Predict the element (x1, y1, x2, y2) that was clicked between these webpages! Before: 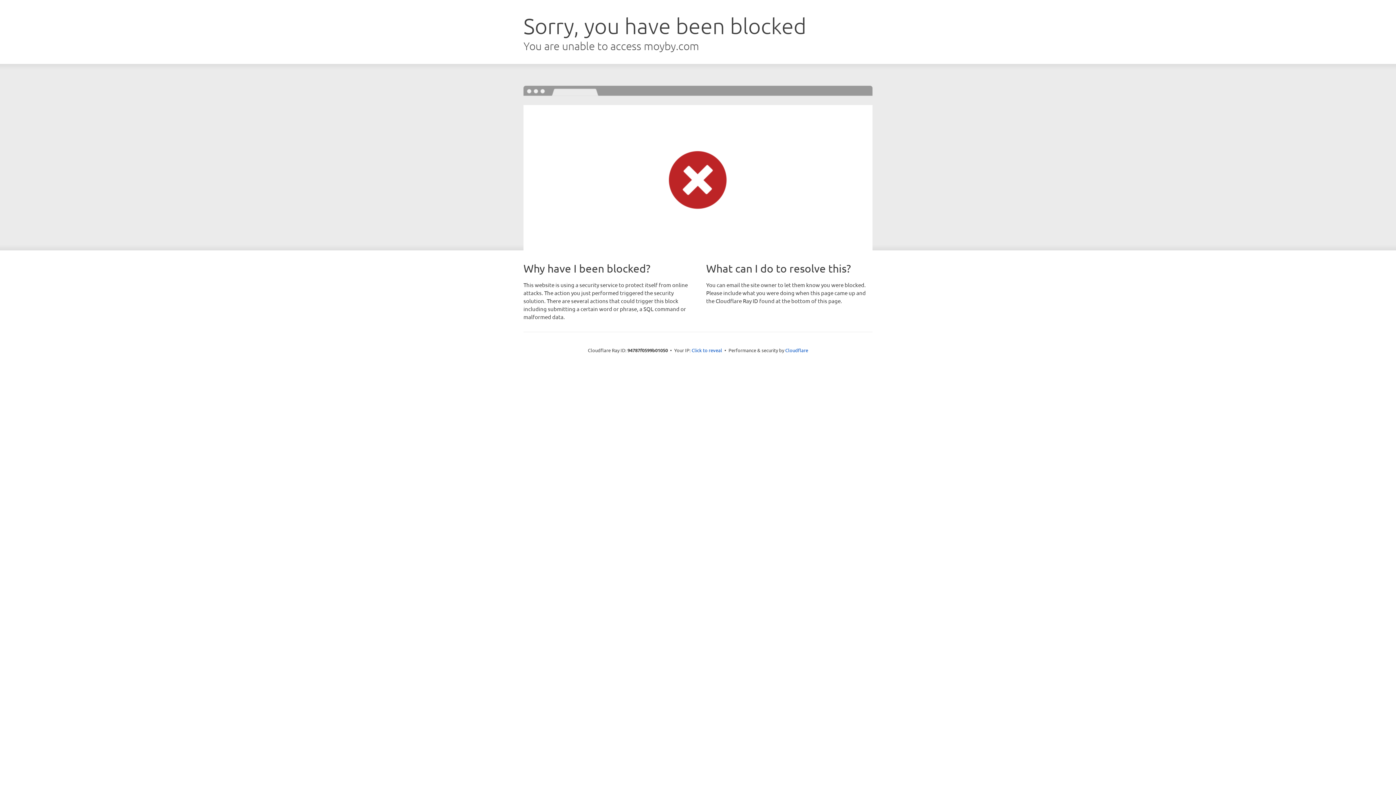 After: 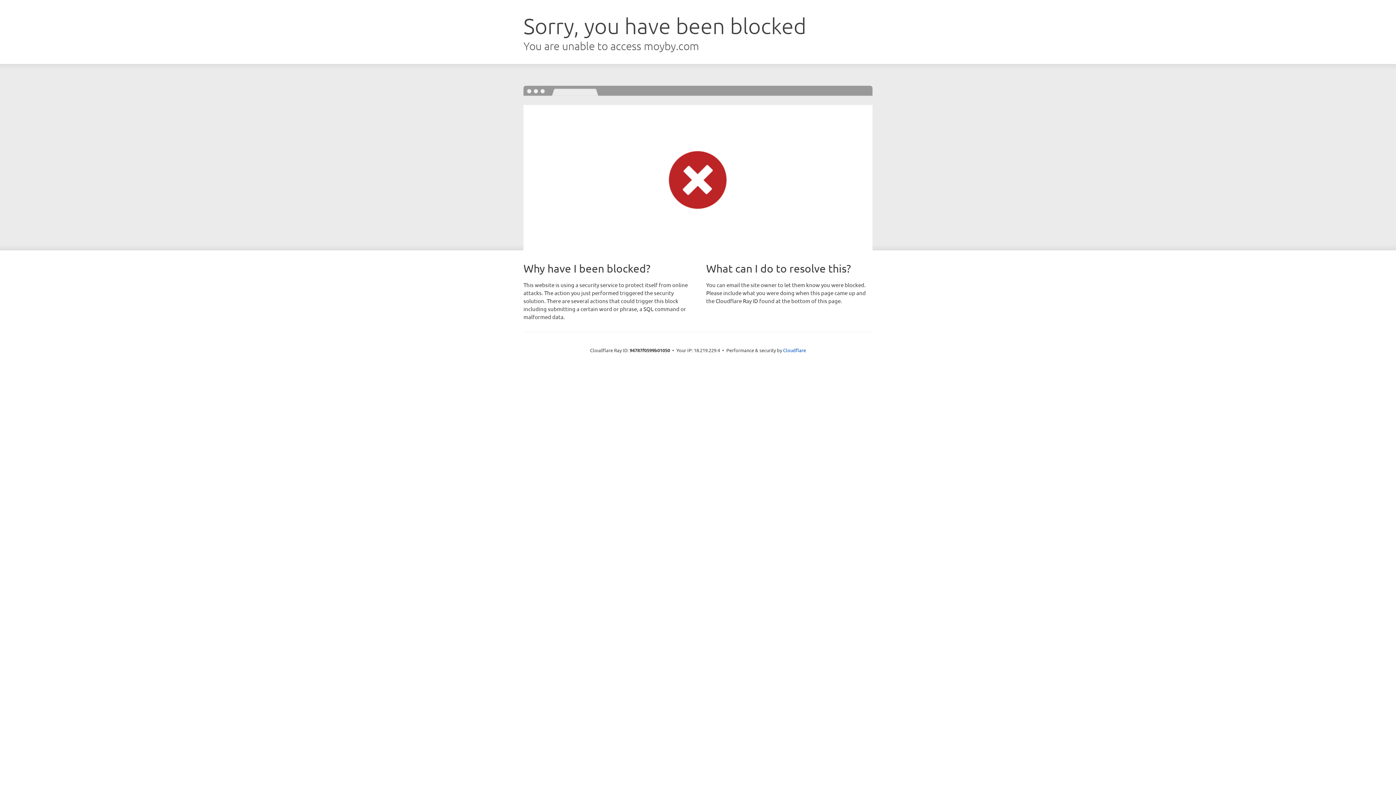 Action: label: Click to reveal bbox: (691, 346, 722, 353)